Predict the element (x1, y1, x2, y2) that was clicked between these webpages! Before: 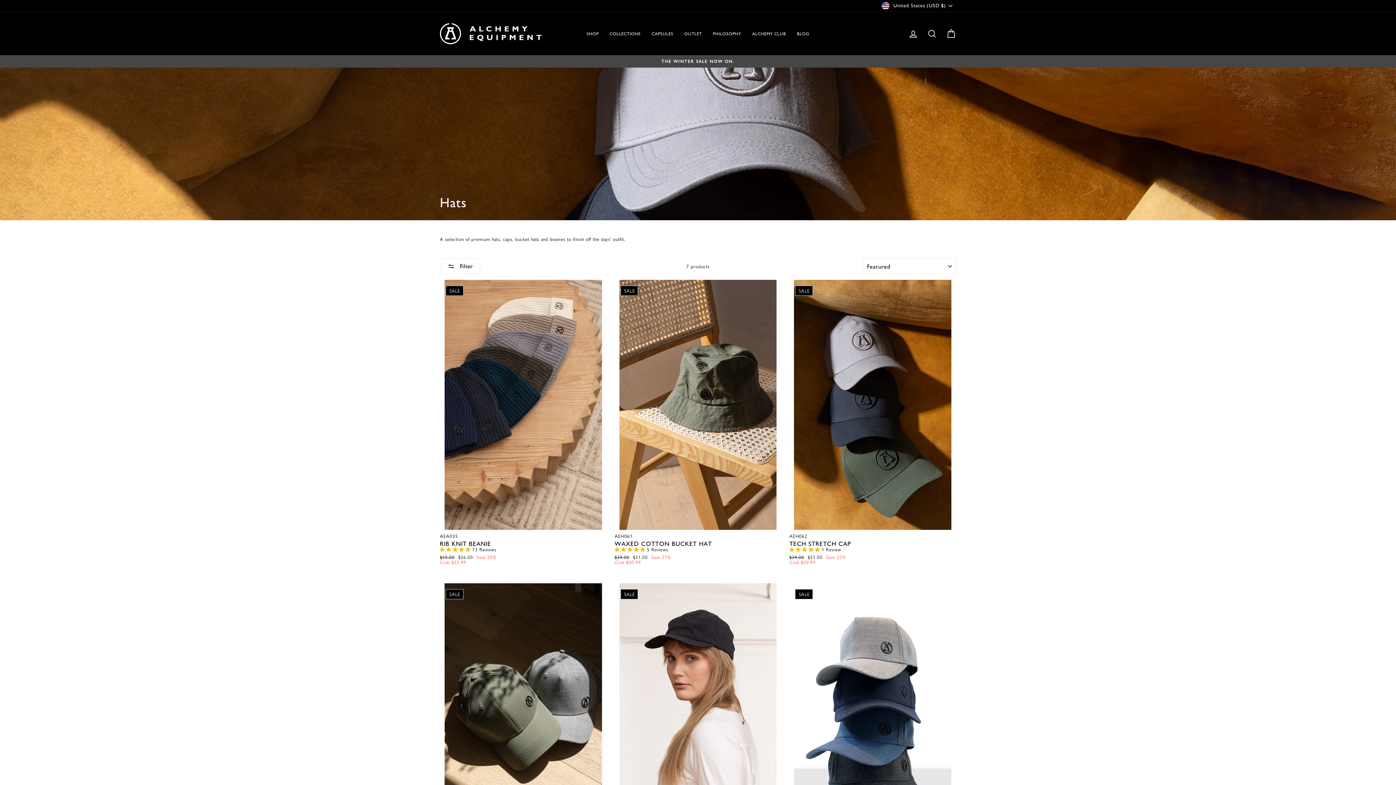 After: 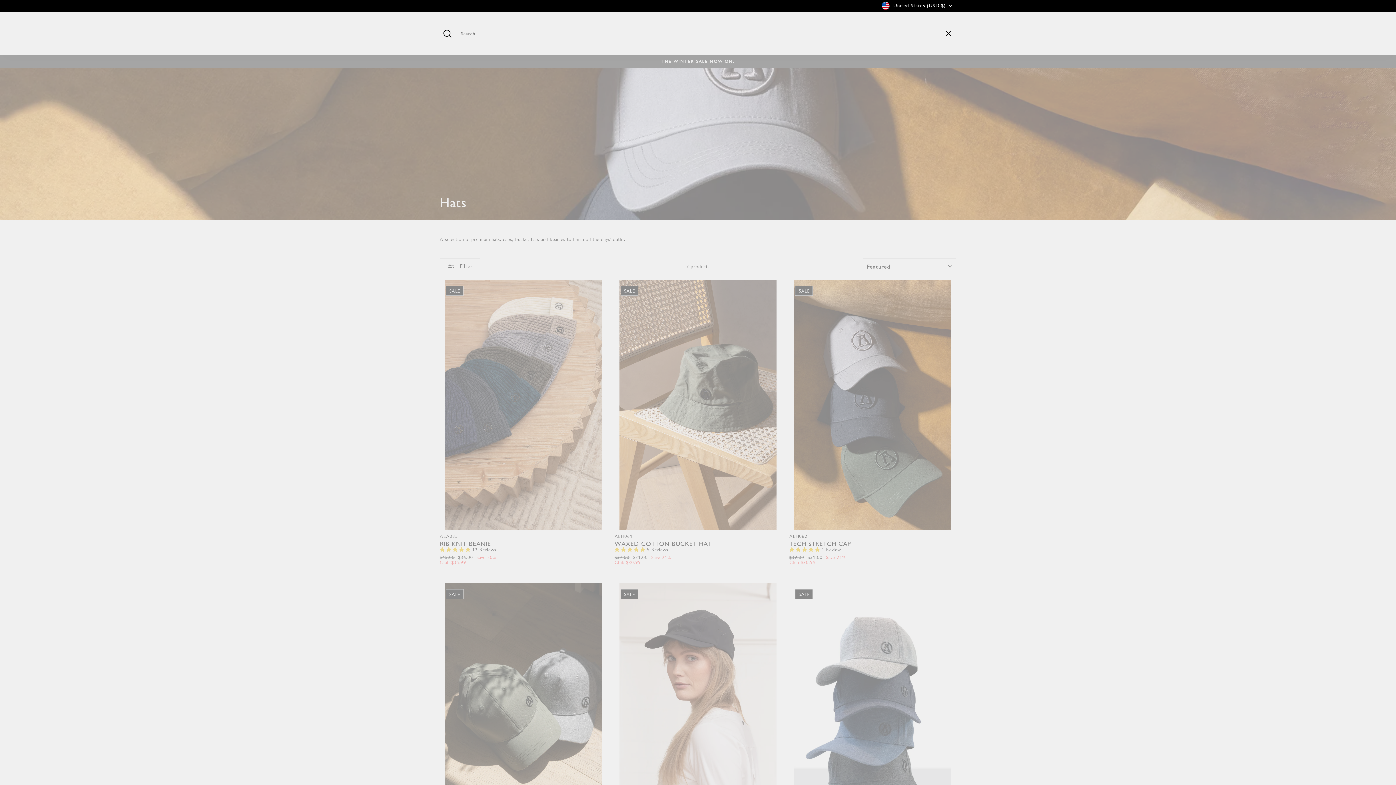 Action: bbox: (922, 25, 941, 41) label: Search